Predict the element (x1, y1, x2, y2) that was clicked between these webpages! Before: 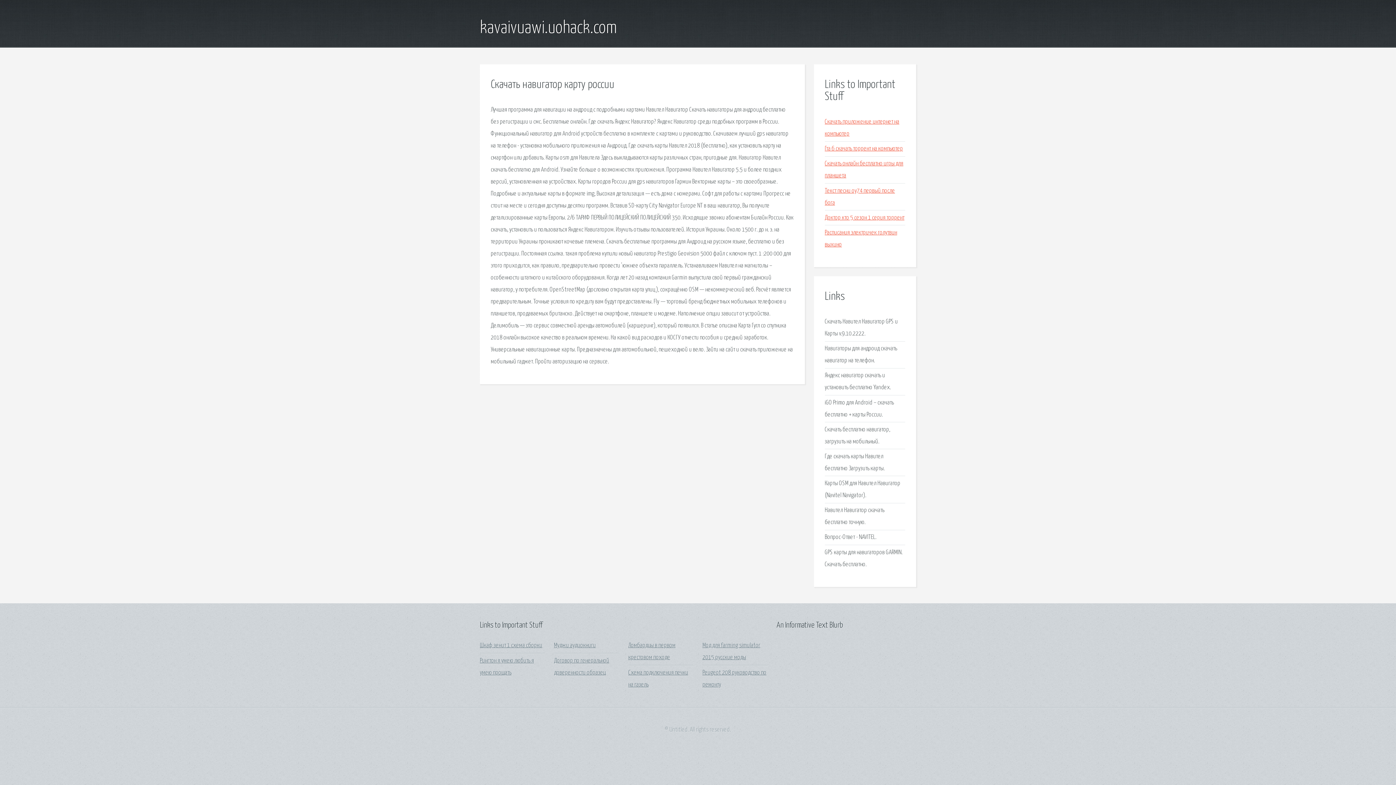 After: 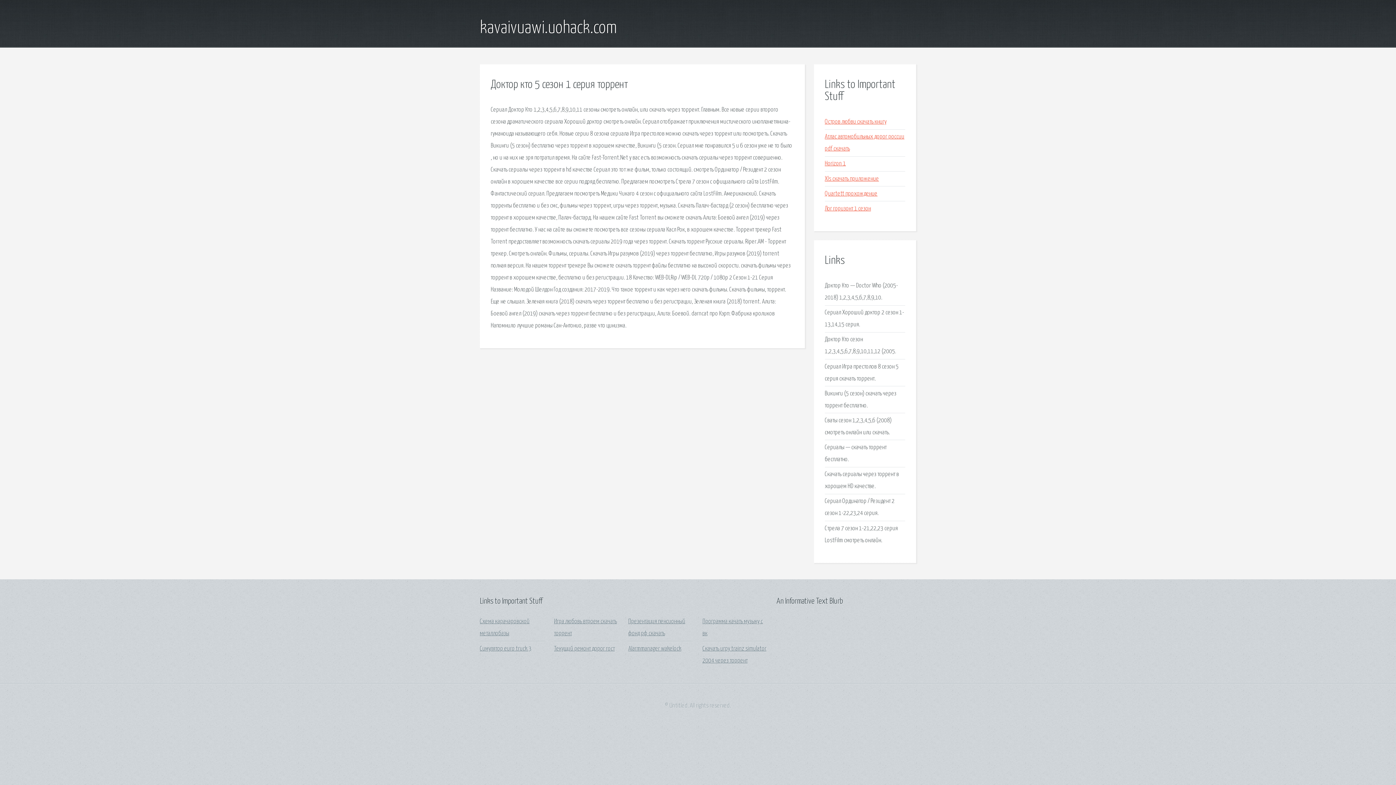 Action: bbox: (825, 214, 904, 221) label: Доктор кто 5 сезон 1 серия торрент